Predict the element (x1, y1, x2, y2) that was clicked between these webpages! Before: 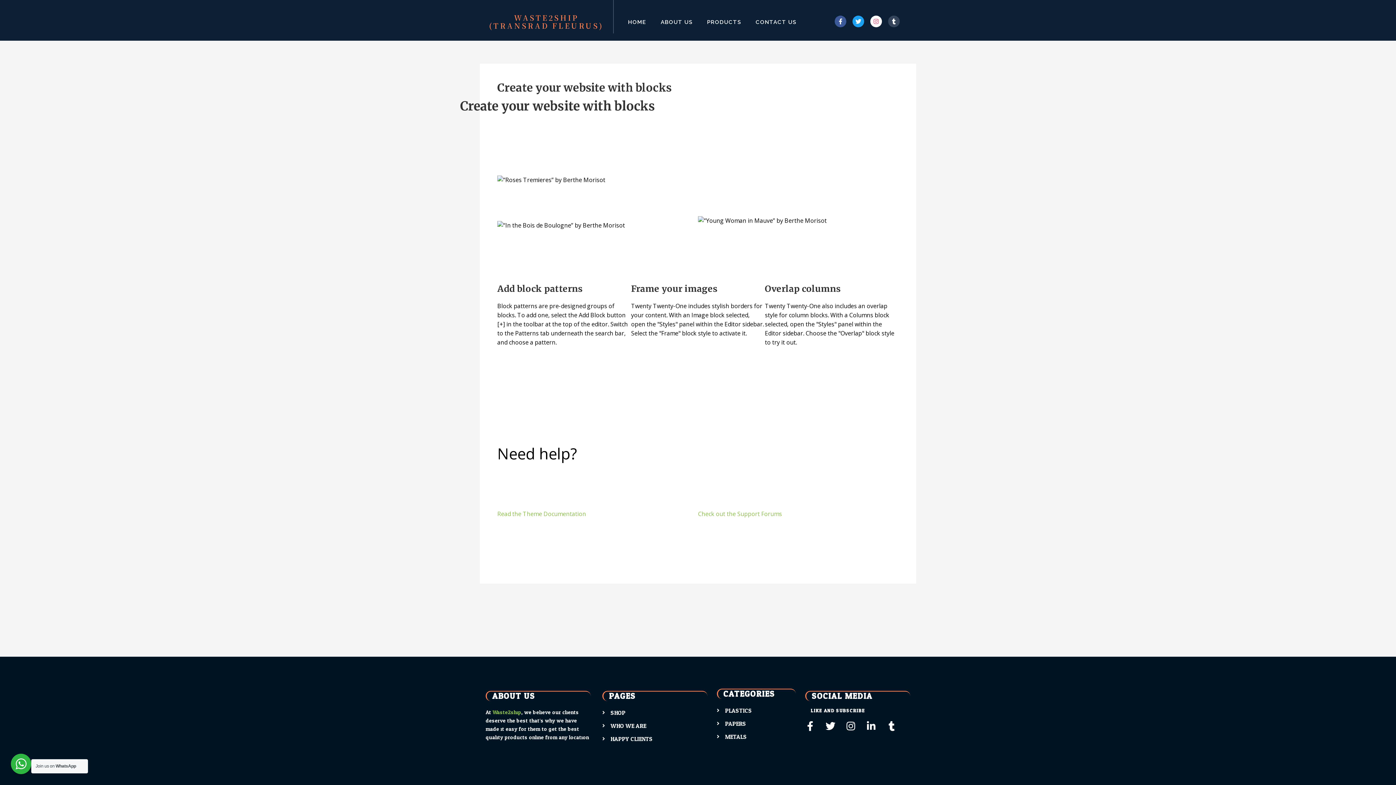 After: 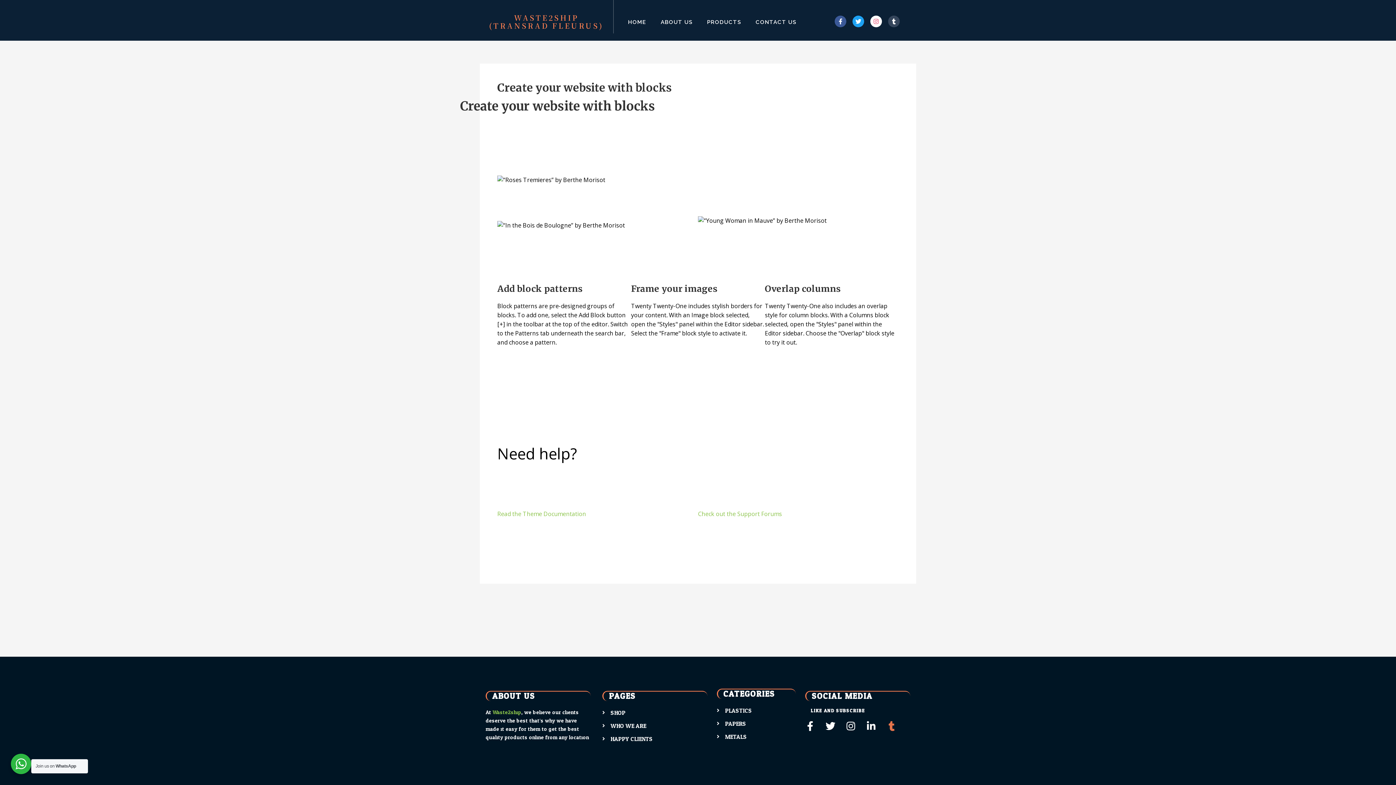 Action: label: Tumblr bbox: (886, 721, 896, 731)